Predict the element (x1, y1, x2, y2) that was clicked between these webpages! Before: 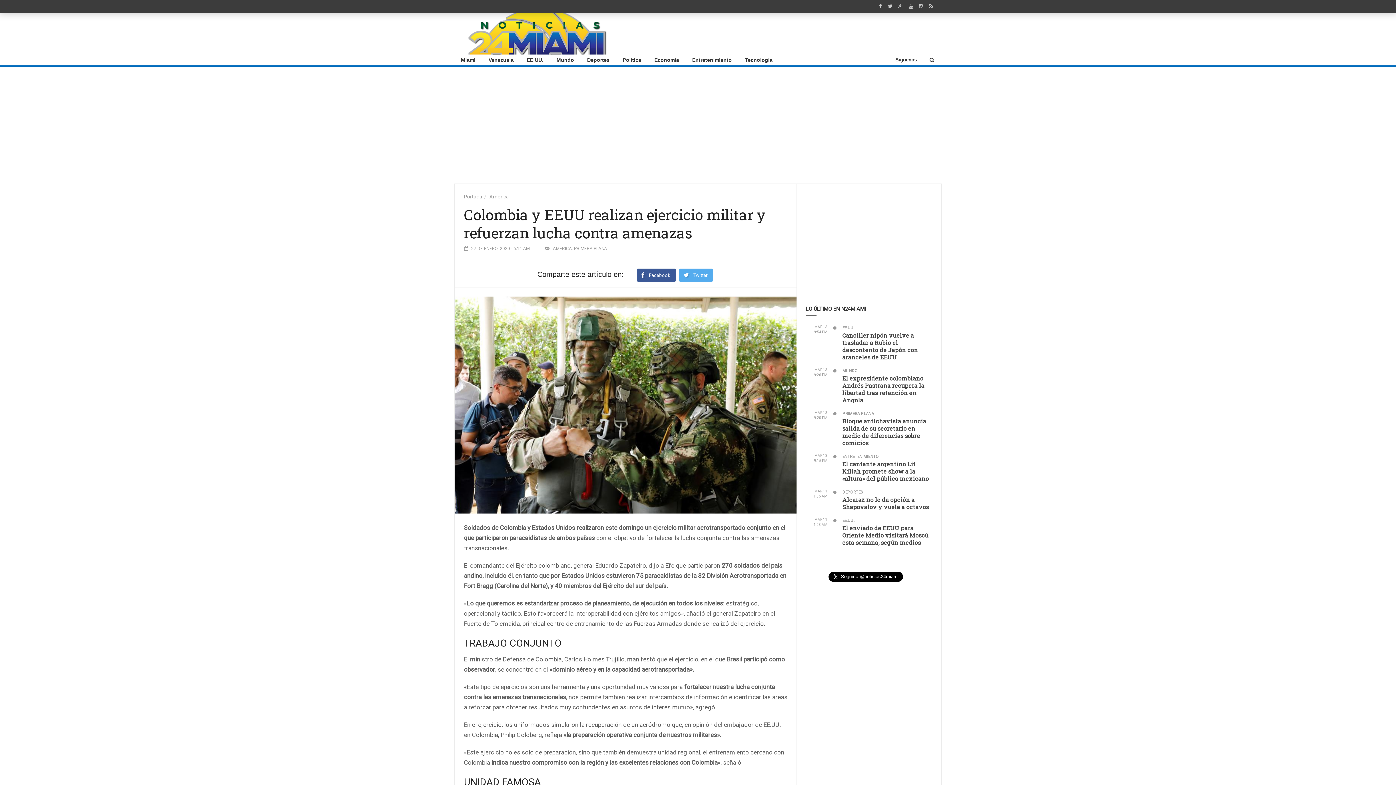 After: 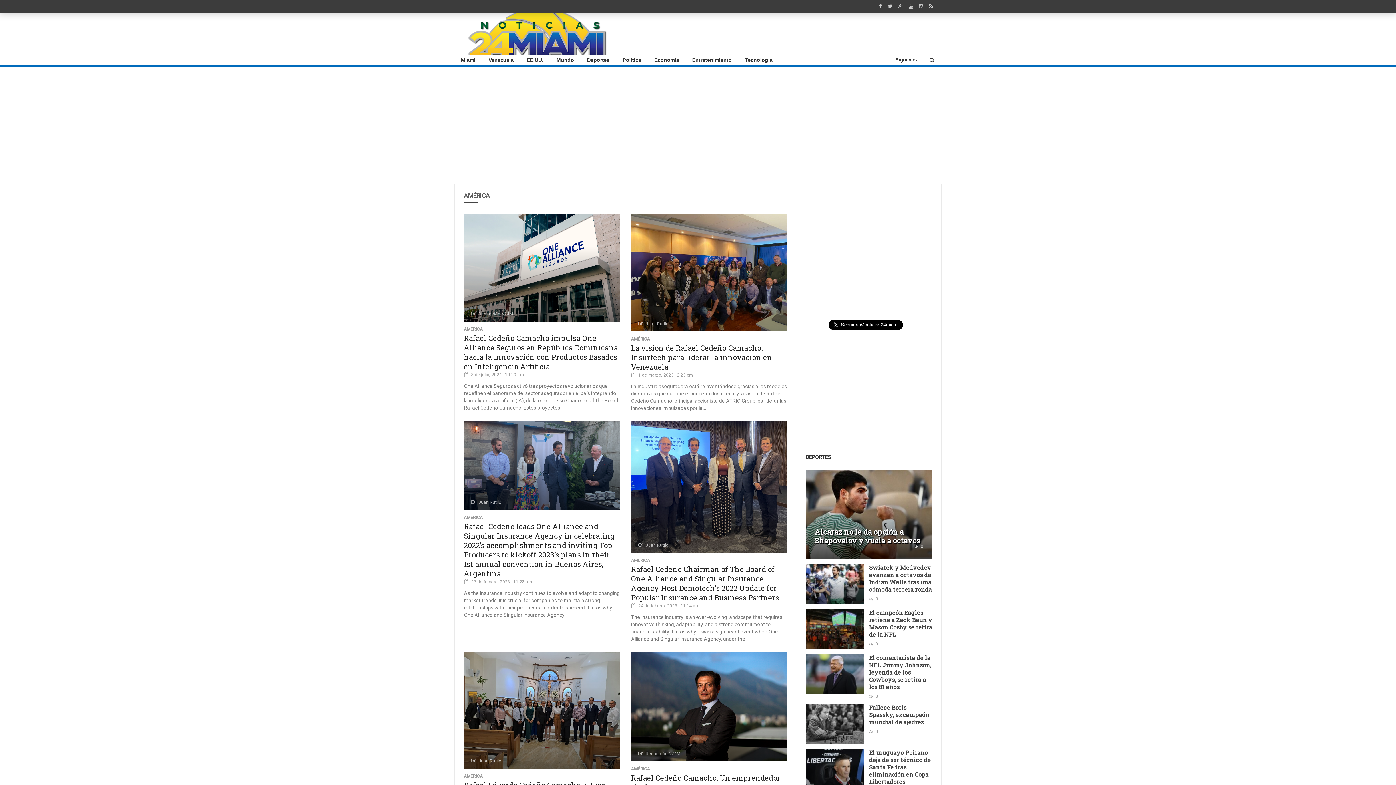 Action: bbox: (553, 246, 572, 251) label: AMÉRICA